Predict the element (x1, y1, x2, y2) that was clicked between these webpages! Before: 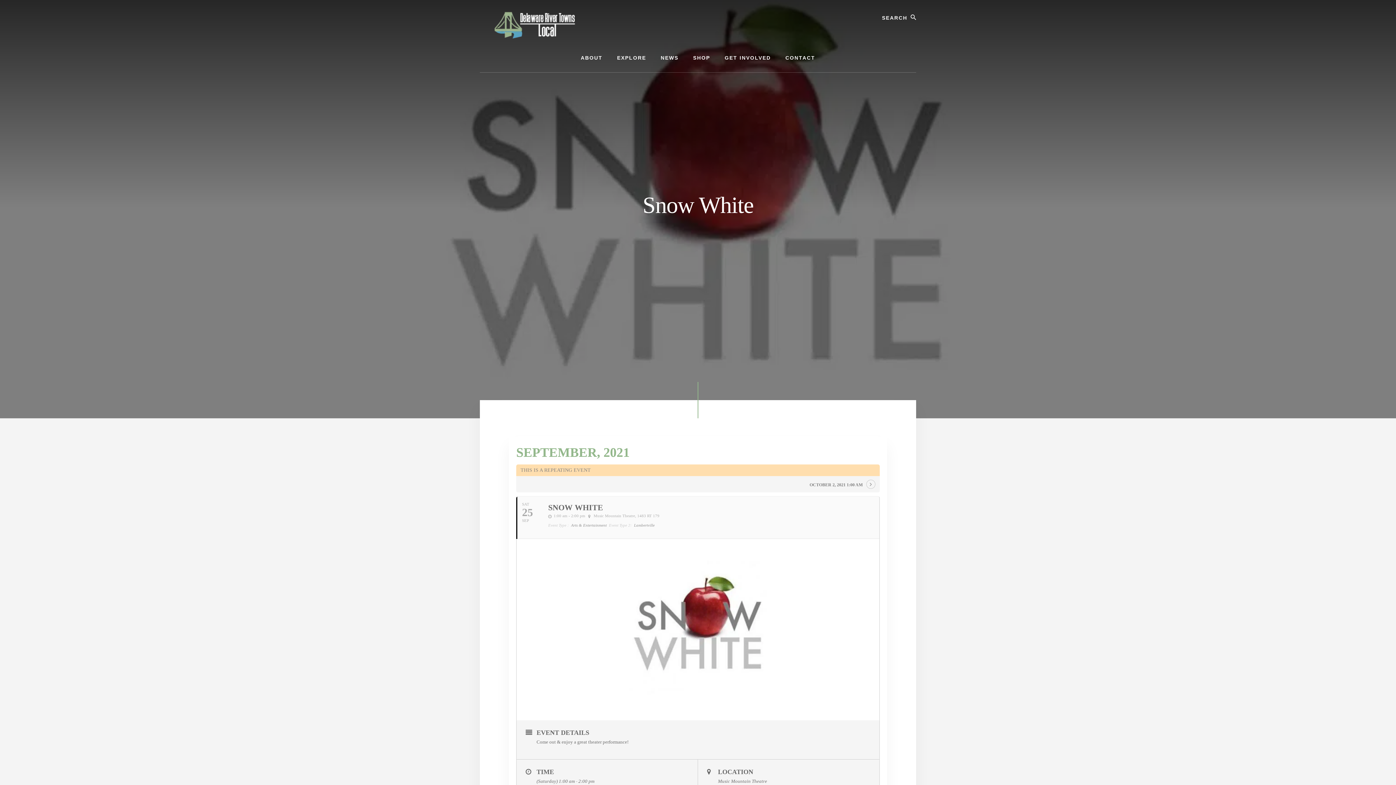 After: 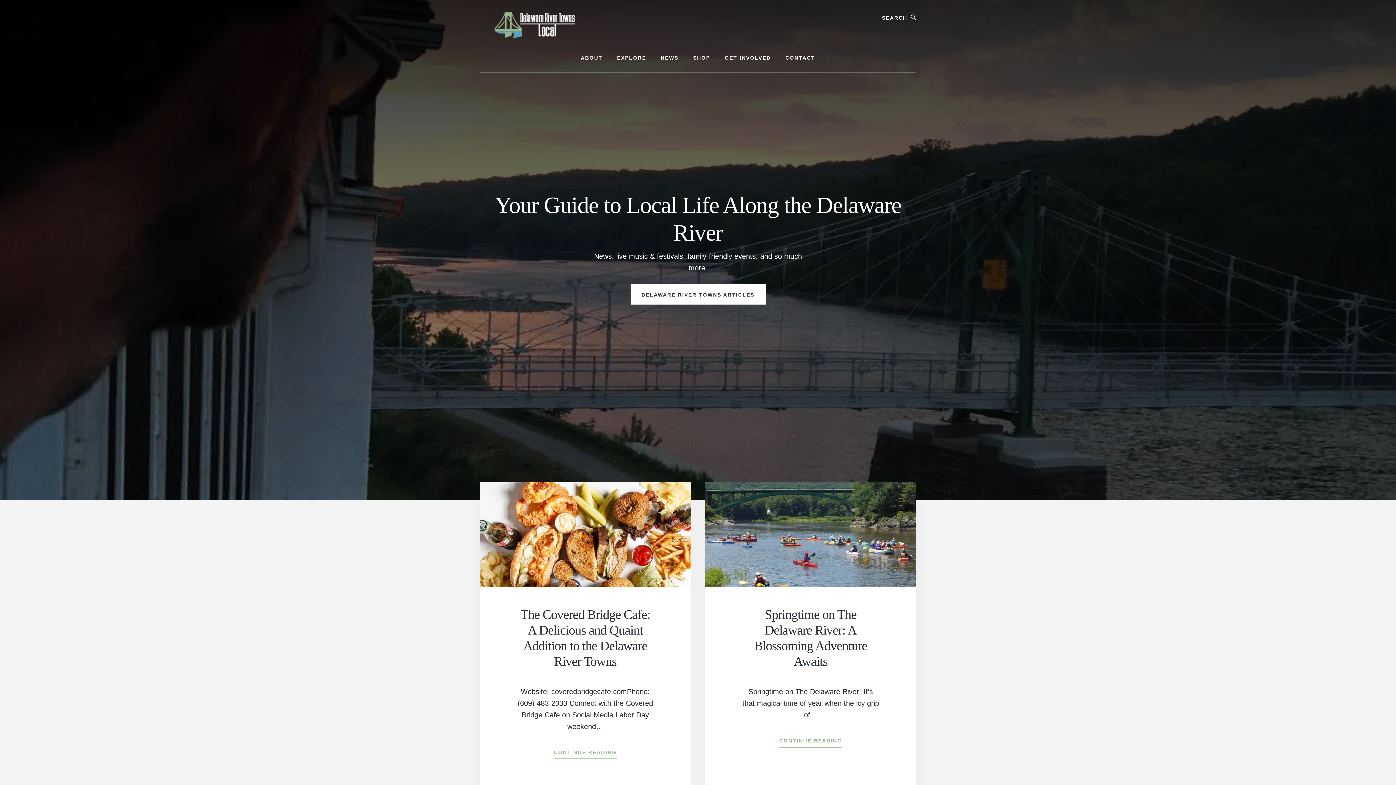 Action: bbox: (480, 10, 698, 40)